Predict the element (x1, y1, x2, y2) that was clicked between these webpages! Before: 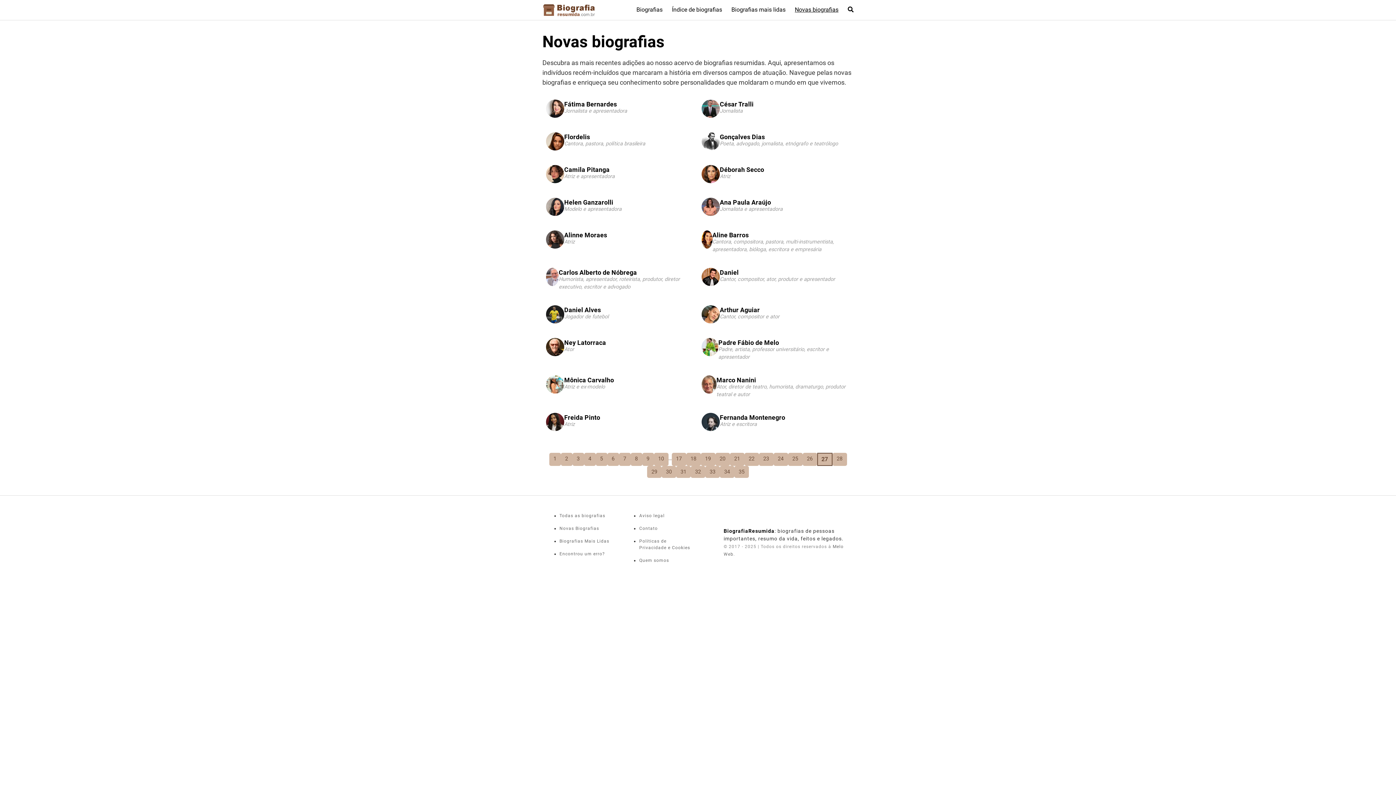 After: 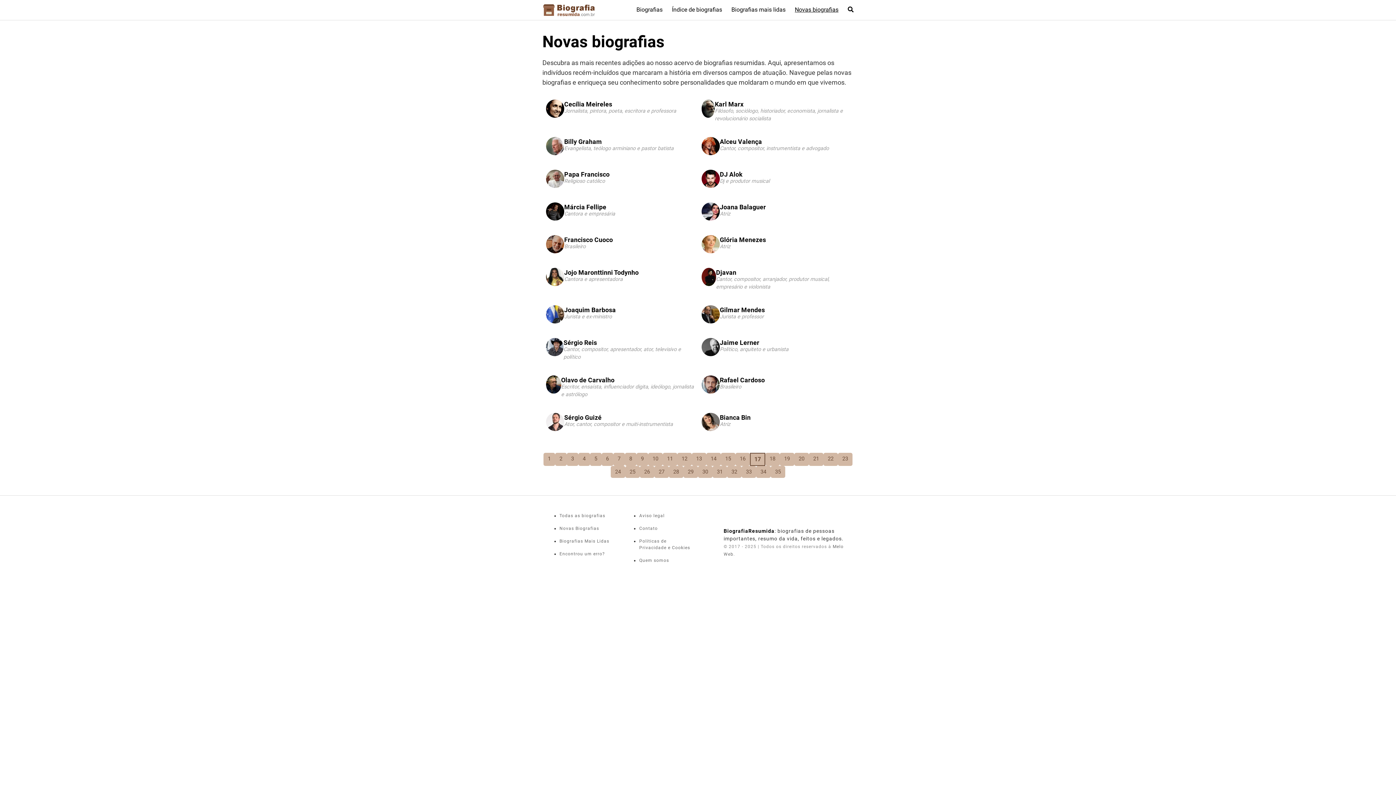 Action: bbox: (671, 453, 686, 466) label: 17